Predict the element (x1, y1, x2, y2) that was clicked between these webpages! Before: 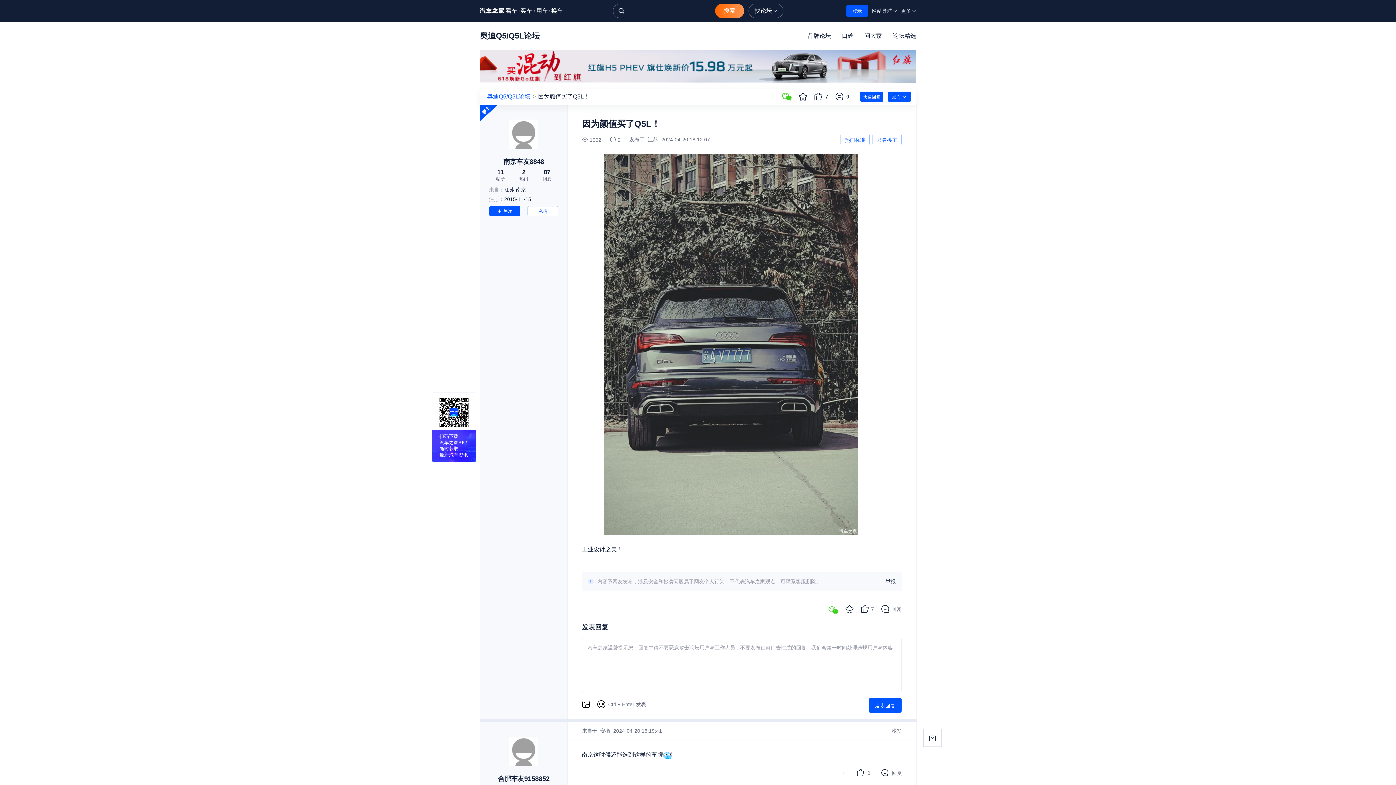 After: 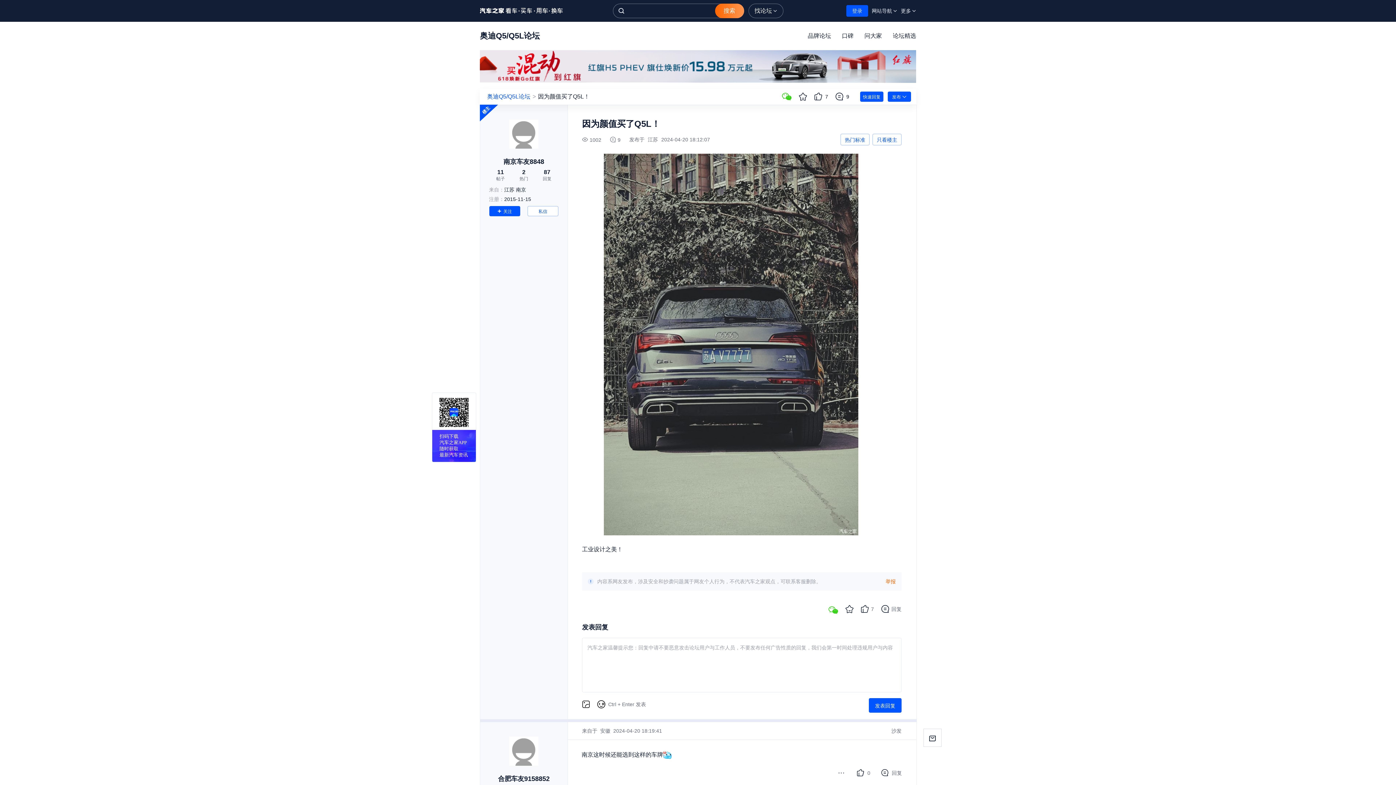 Action: label: 举报 bbox: (885, 579, 896, 584)